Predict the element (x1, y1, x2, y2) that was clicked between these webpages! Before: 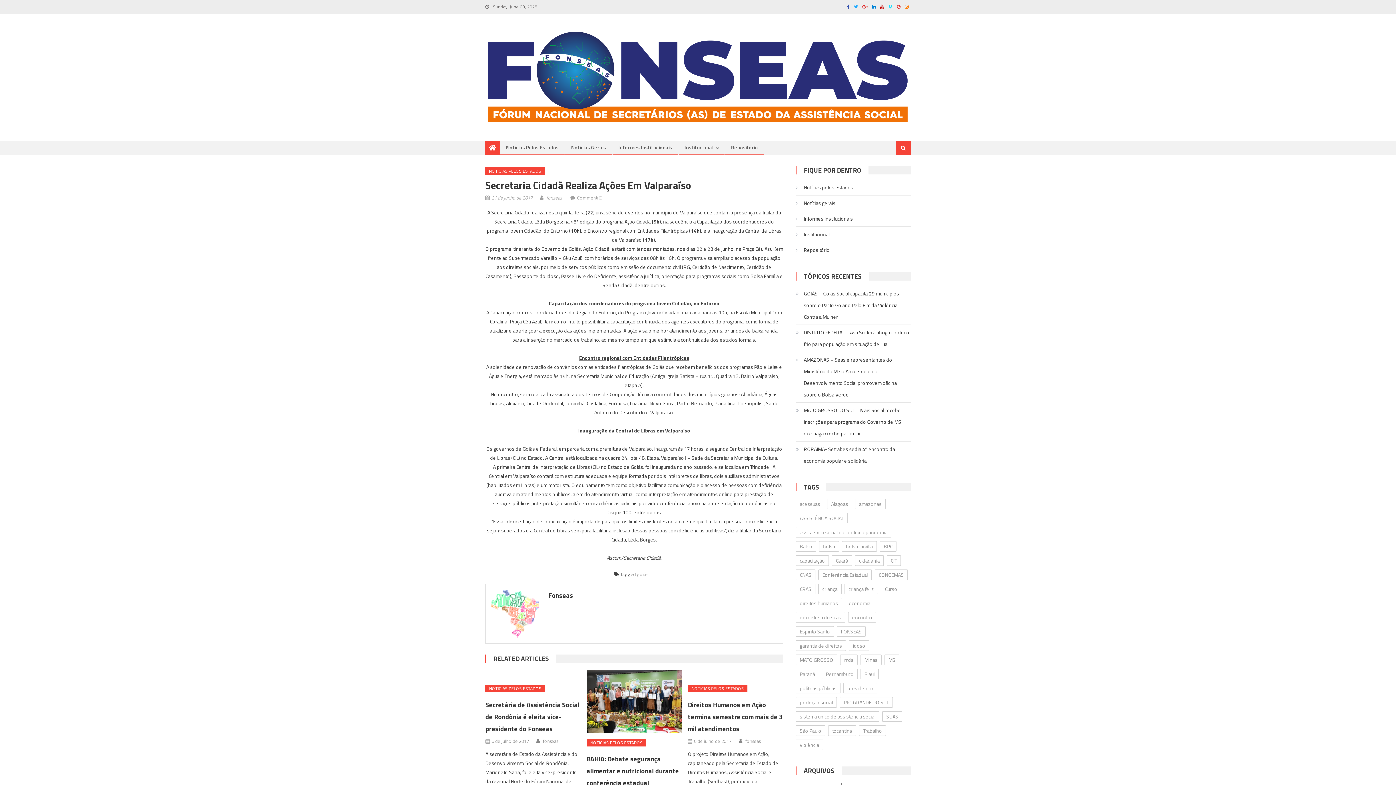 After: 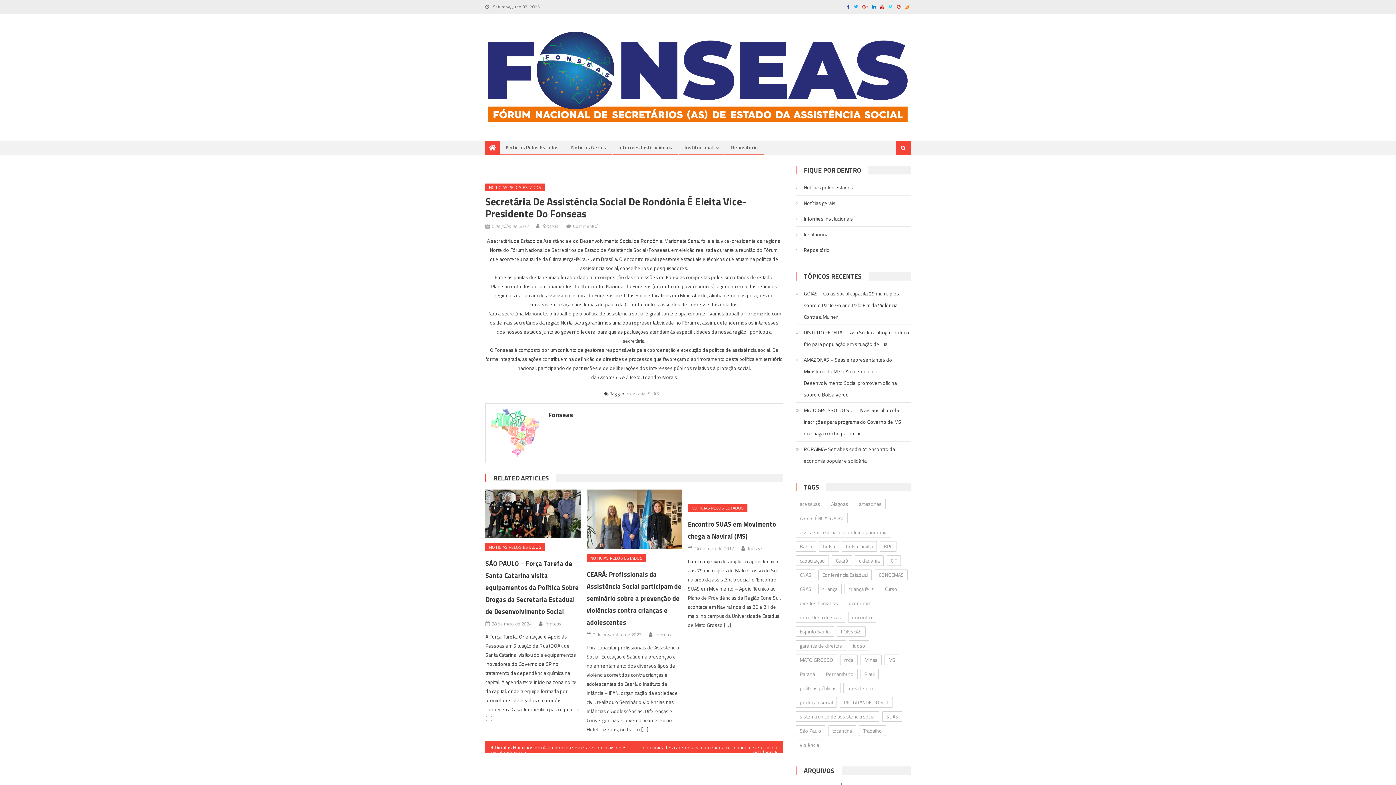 Action: bbox: (485, 670, 580, 679)